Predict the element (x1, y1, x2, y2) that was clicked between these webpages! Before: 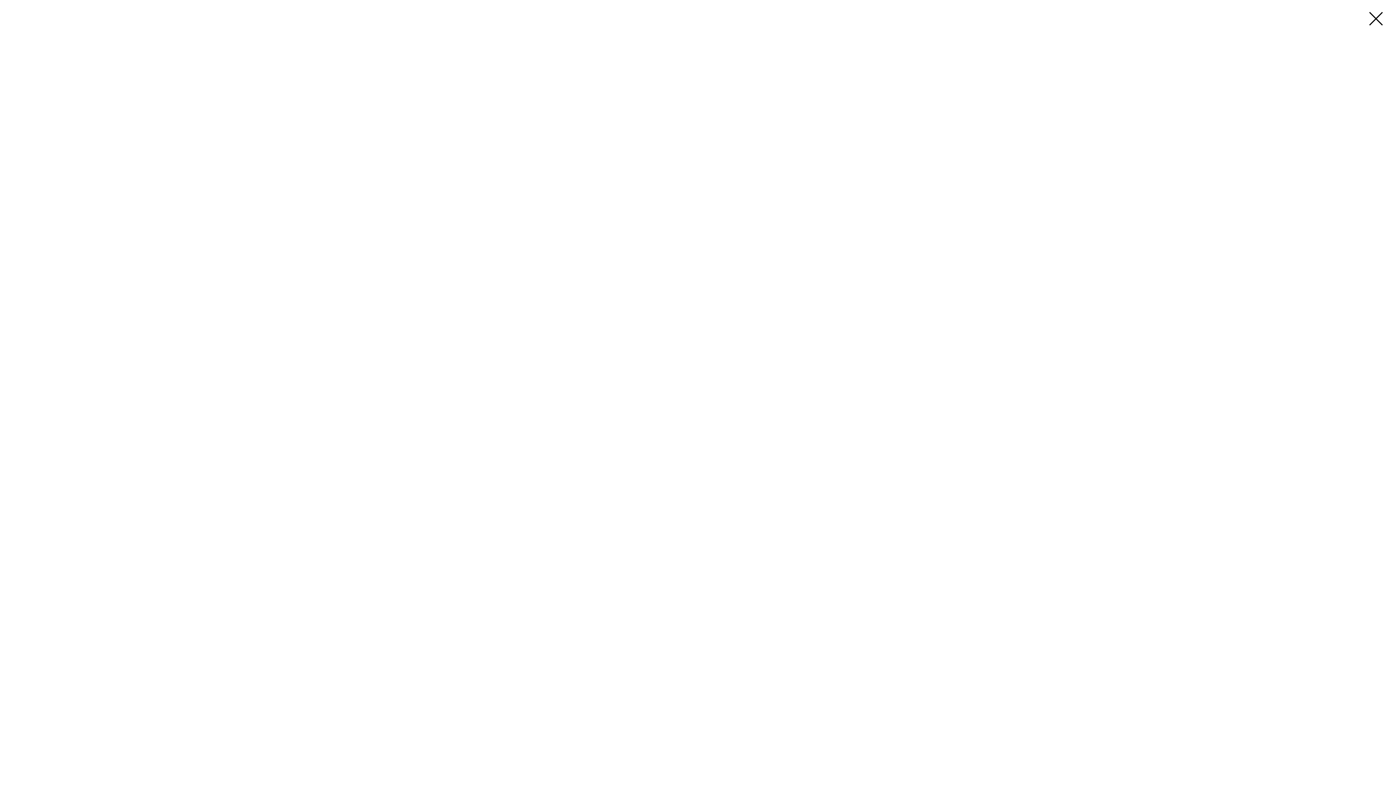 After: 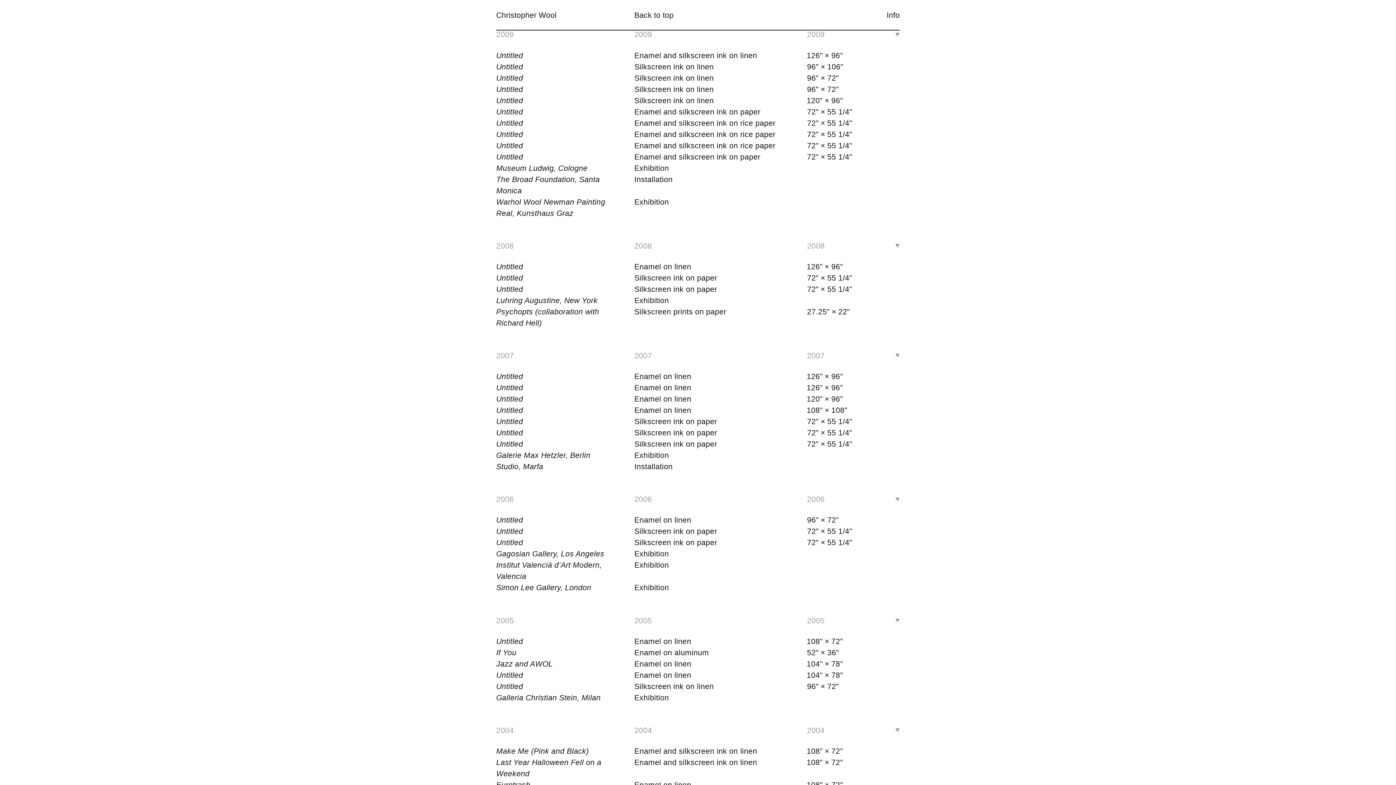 Action: bbox: (1367, 9, 1385, 27)